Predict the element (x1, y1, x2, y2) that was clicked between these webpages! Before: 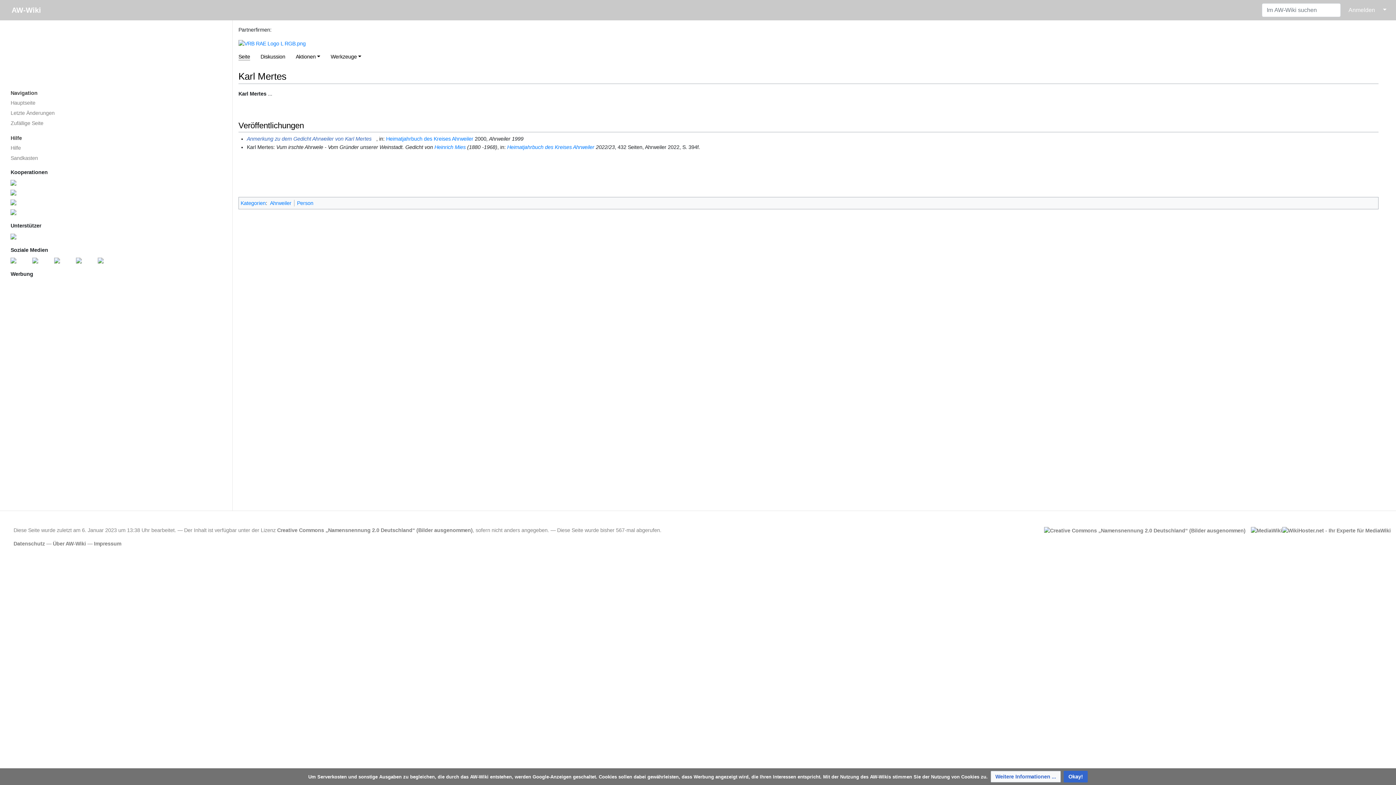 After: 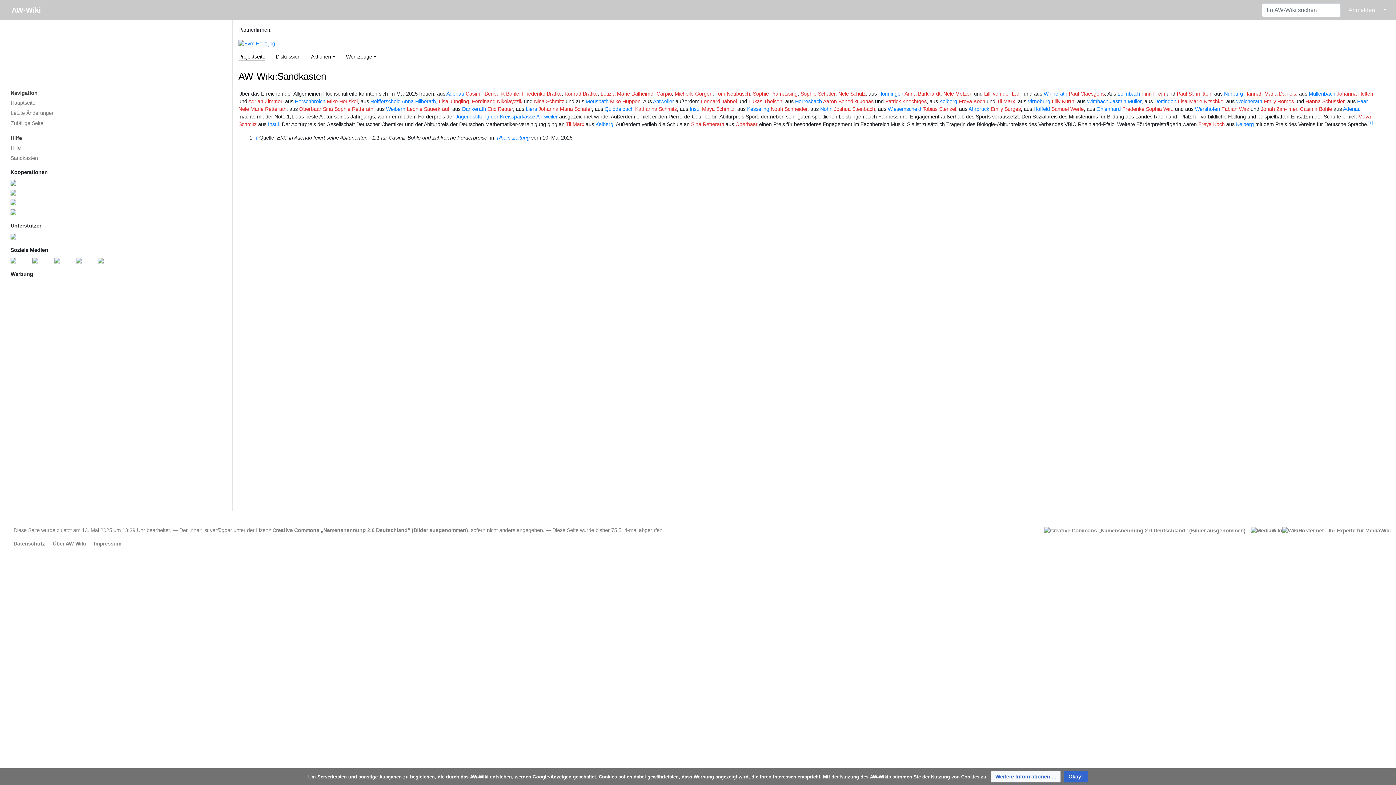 Action: bbox: (5, 153, 226, 163) label: Sandkasten